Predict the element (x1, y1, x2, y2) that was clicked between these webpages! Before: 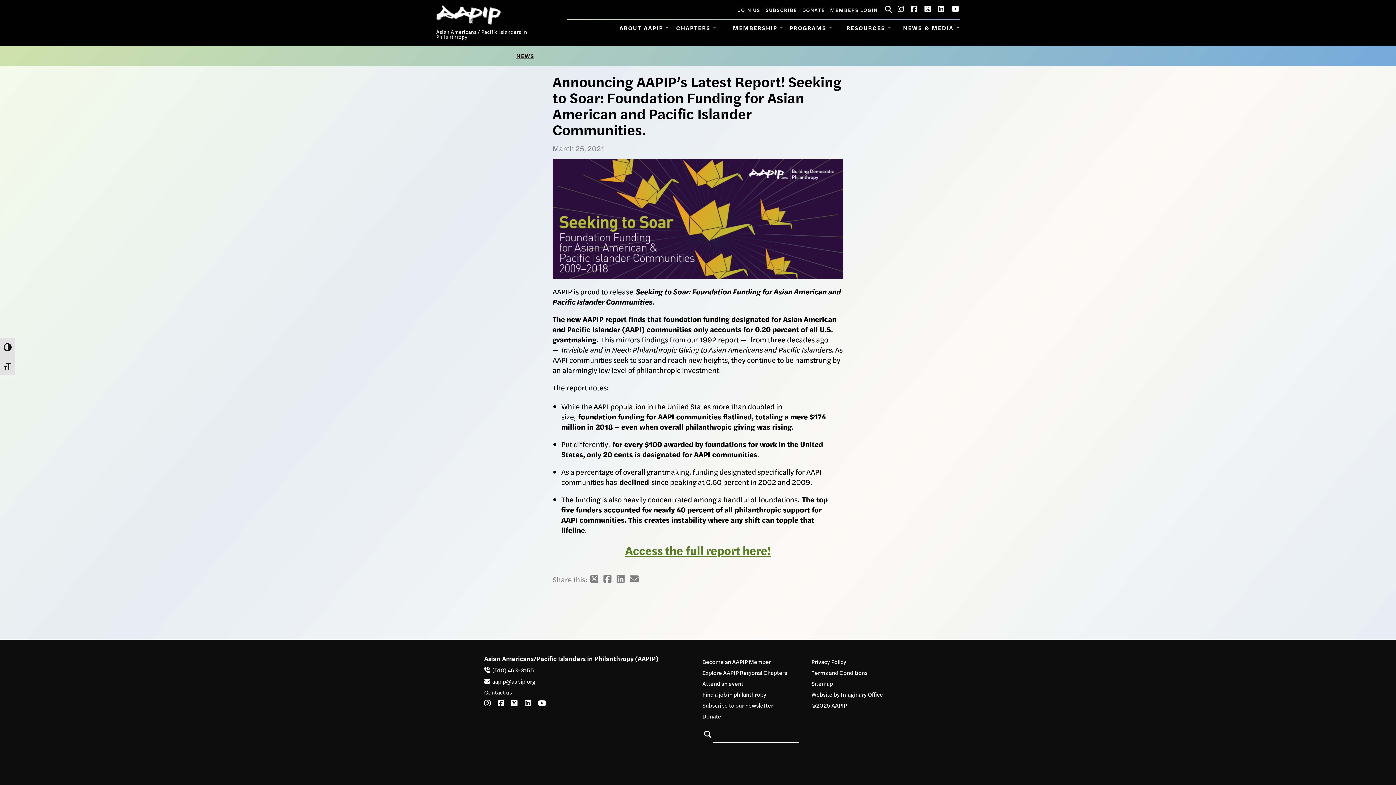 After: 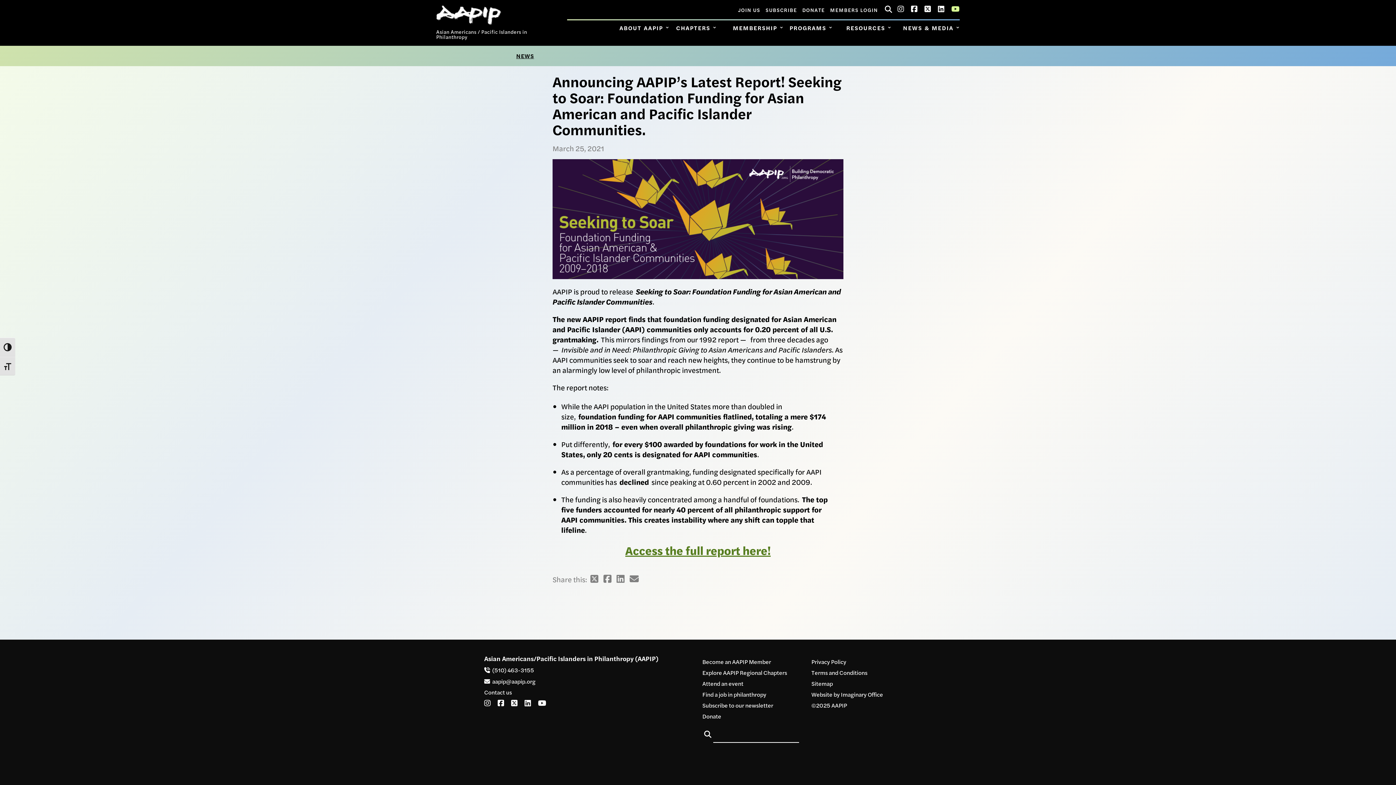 Action: label: Link to our YouTube page bbox: (951, 3, 960, 13)